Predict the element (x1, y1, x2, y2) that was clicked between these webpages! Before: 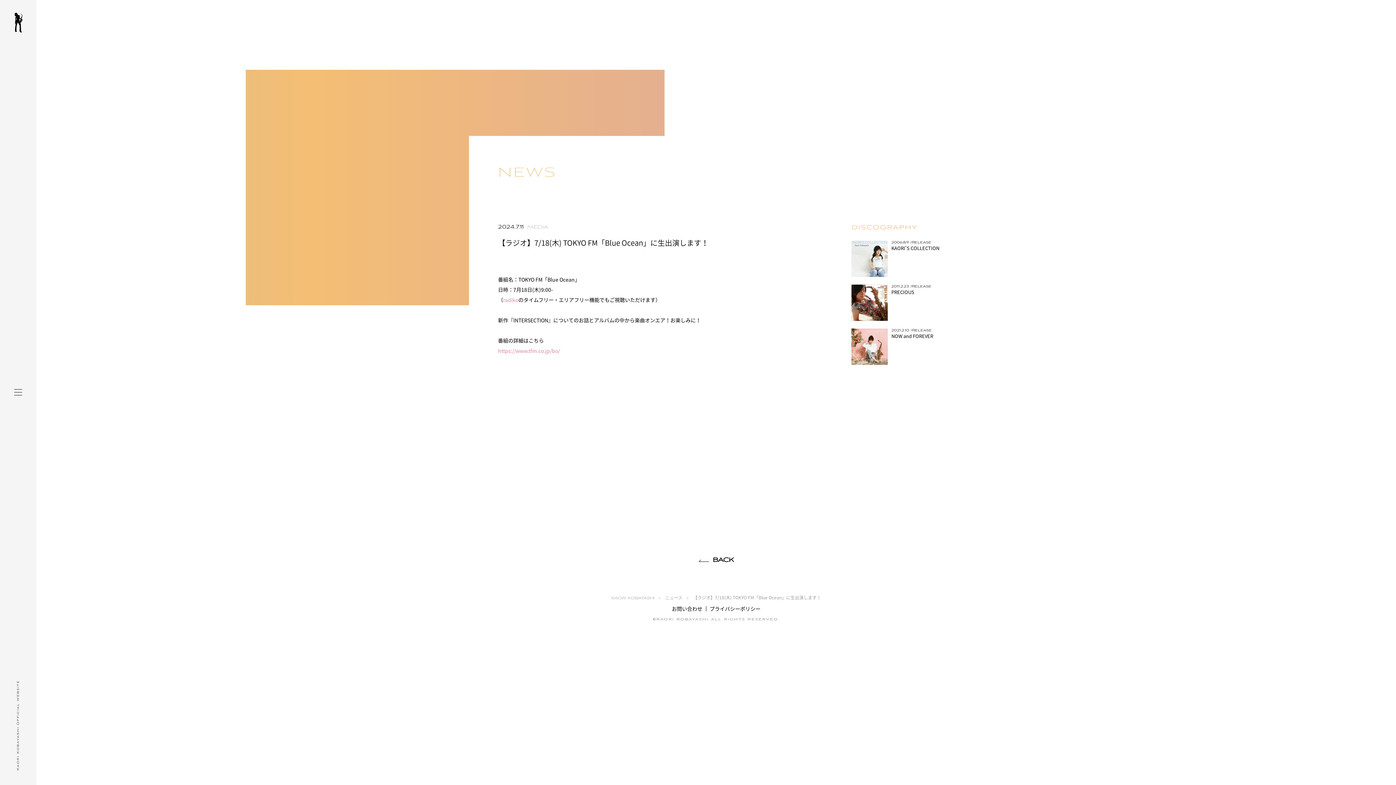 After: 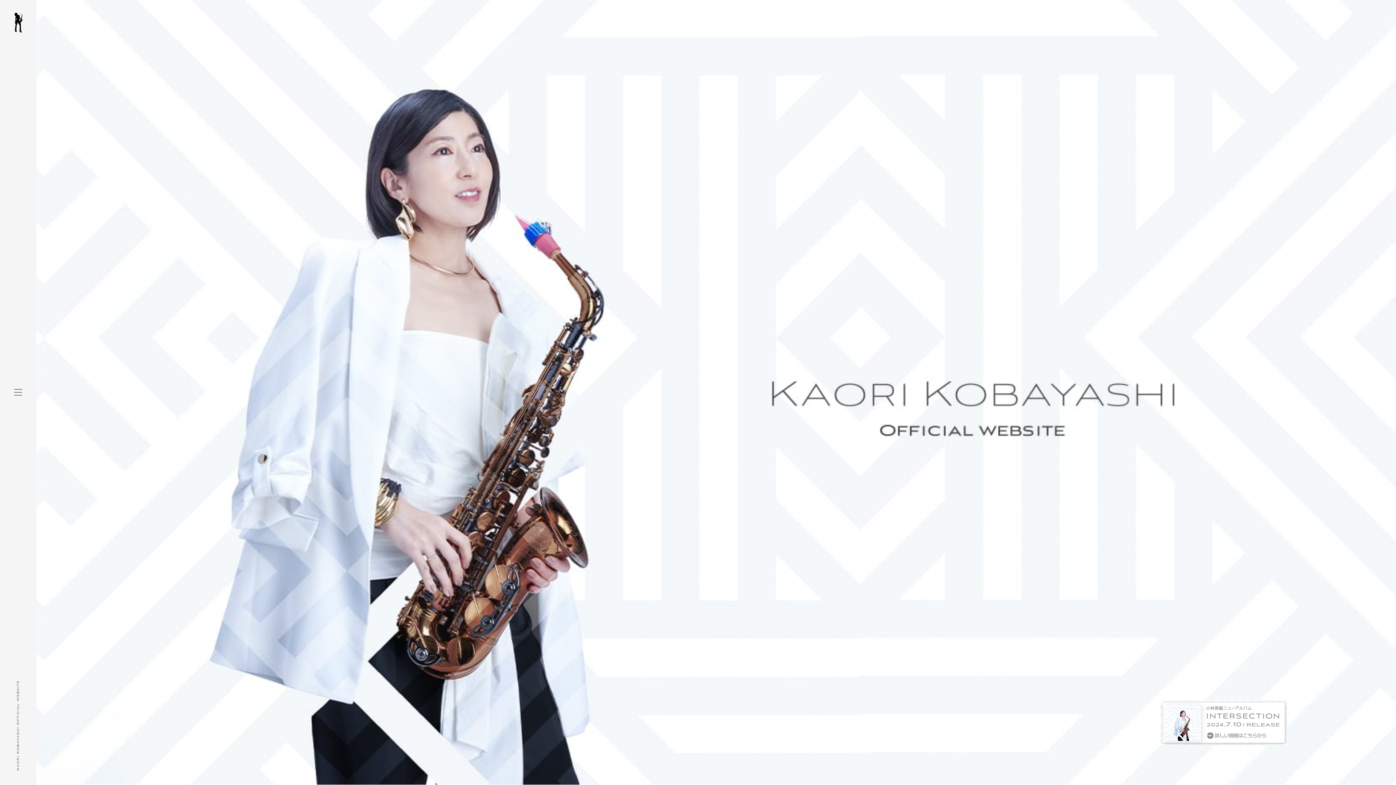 Action: bbox: (16, 680, 20, 770) label: Kaori Kobayashi Official Website